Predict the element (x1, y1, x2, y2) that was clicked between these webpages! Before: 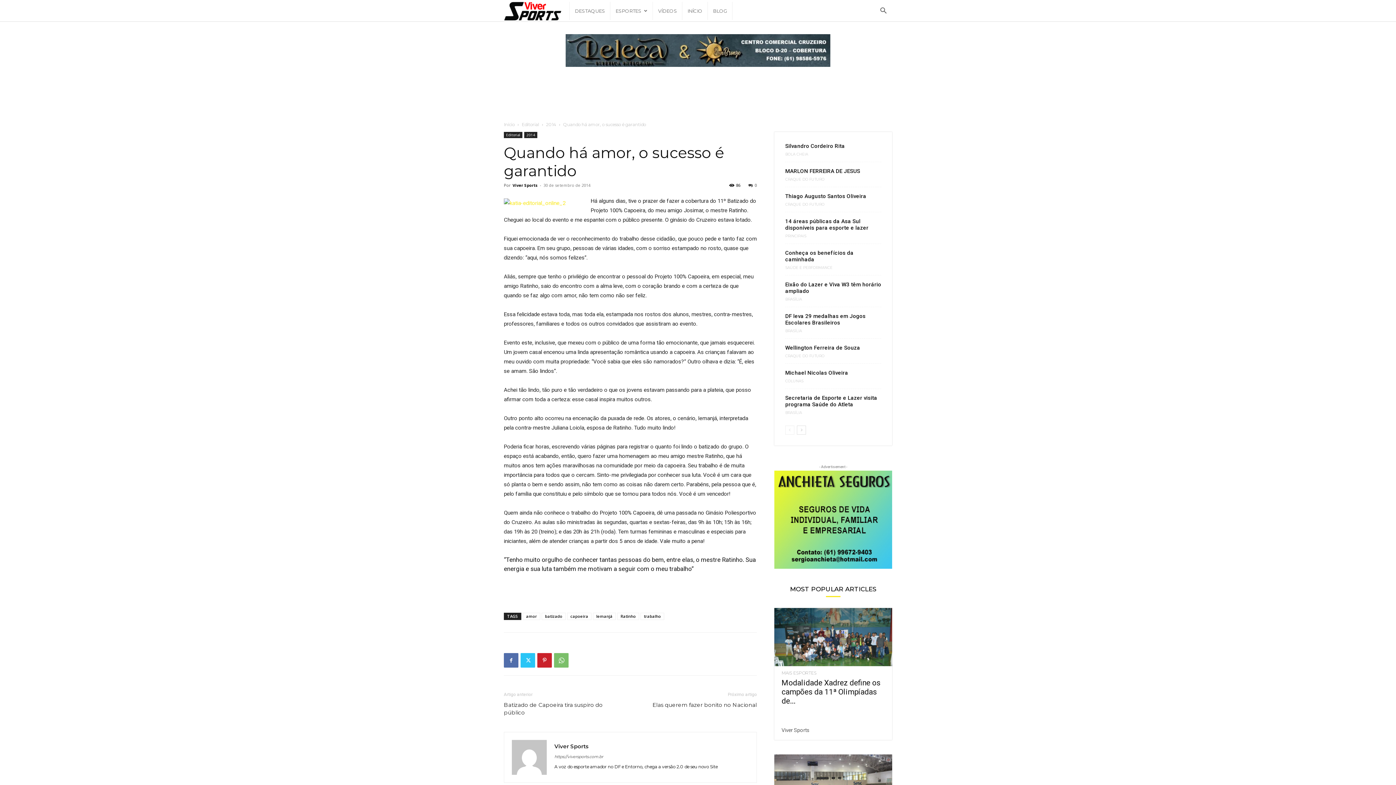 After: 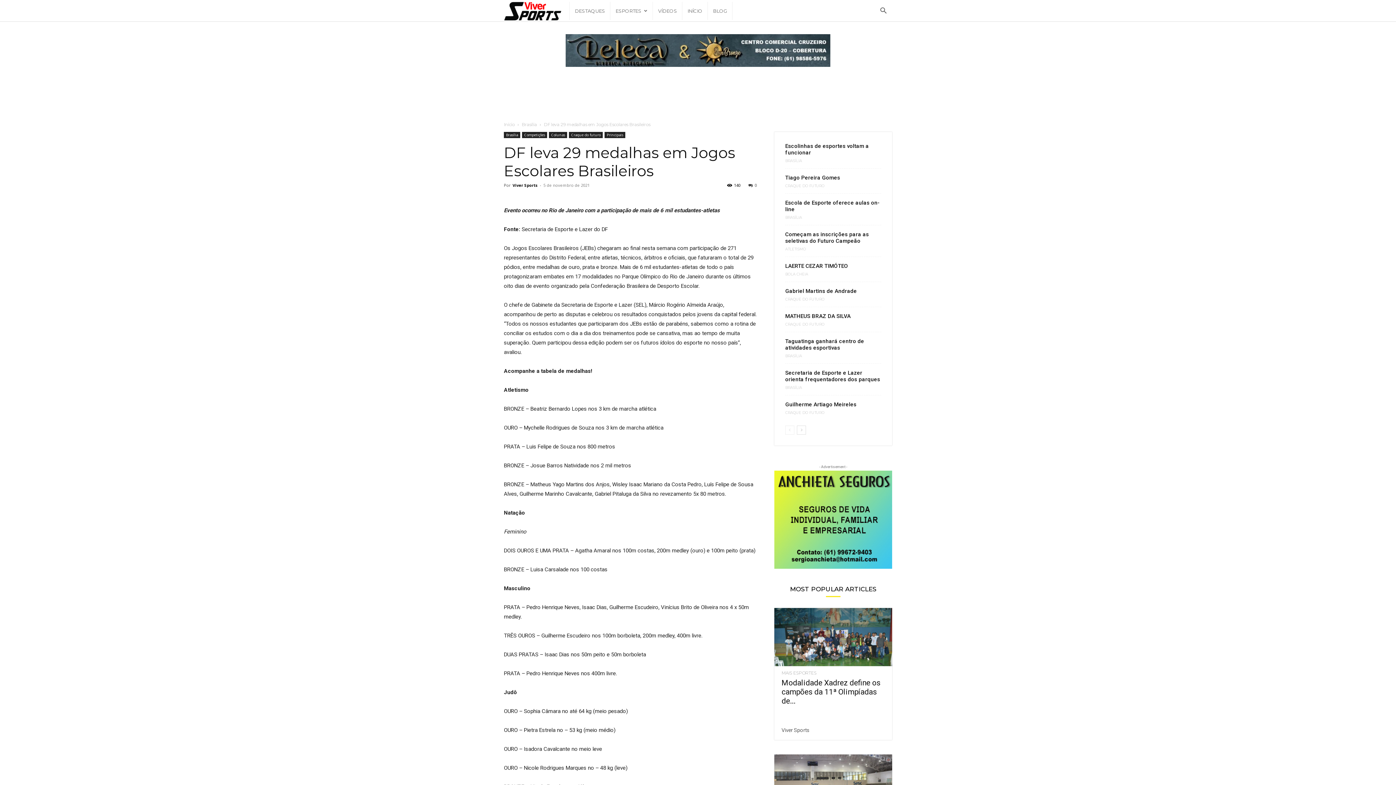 Action: bbox: (785, 313, 865, 326) label: DF leva 29 medalhas em Jogos Escolares Brasileiros